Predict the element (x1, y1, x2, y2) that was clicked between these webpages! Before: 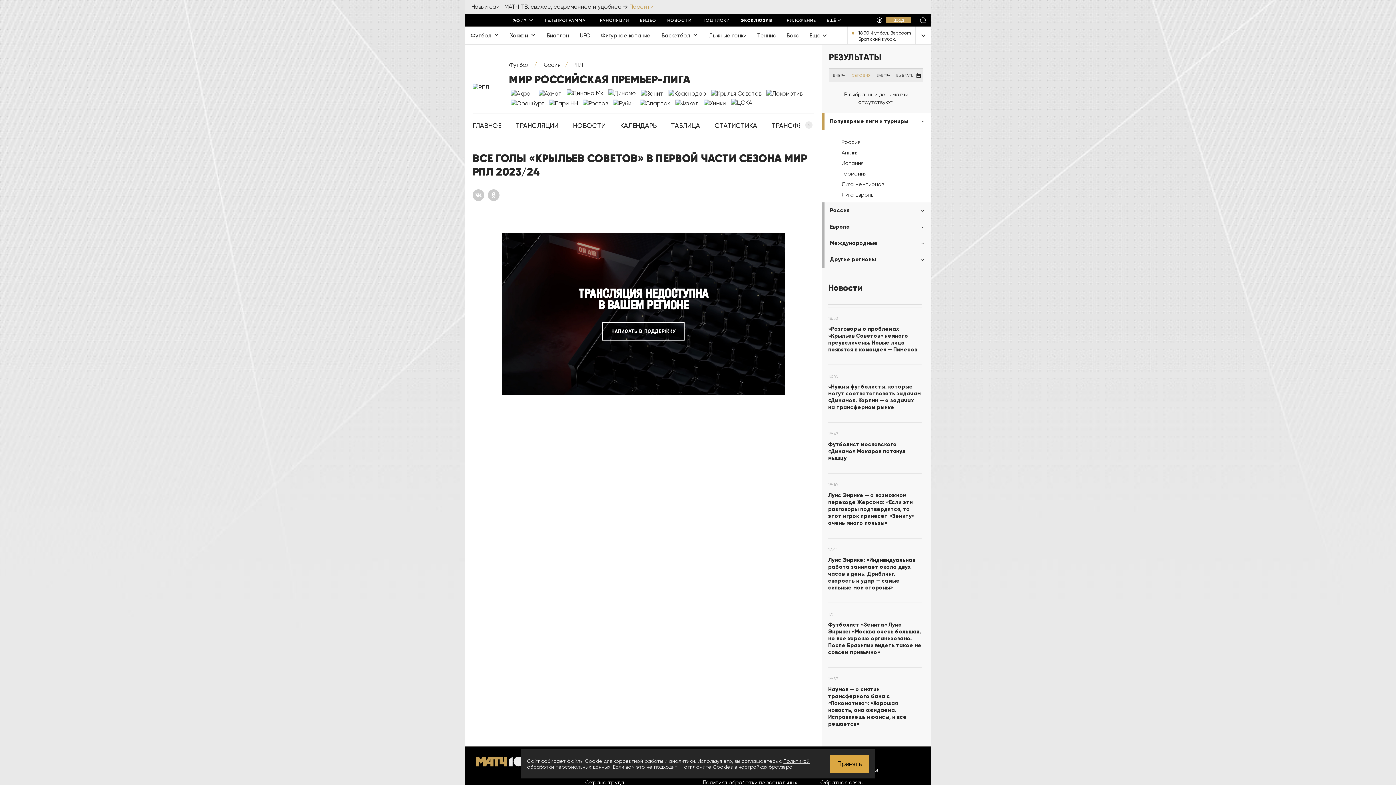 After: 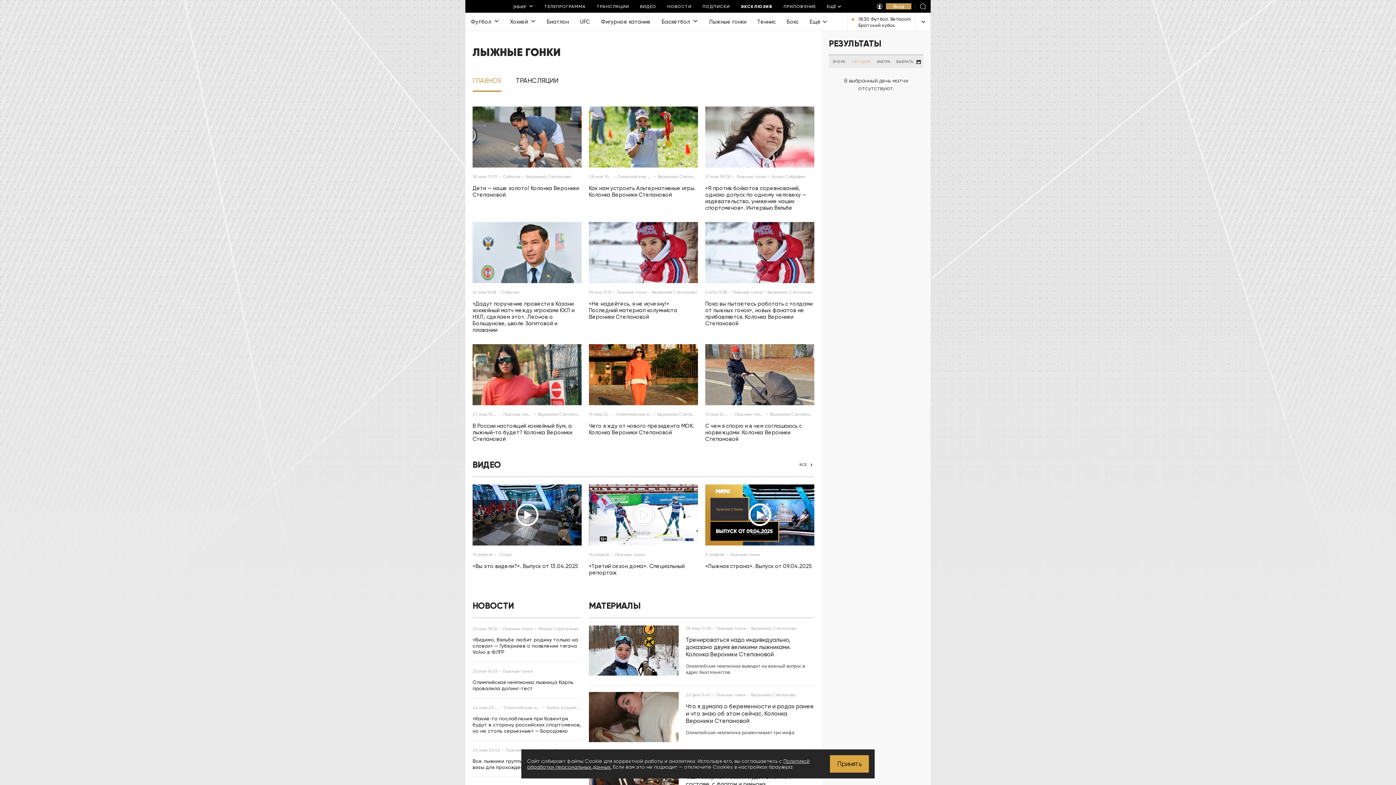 Action: label: Лыжные гонки bbox: (703, 26, 752, 44)